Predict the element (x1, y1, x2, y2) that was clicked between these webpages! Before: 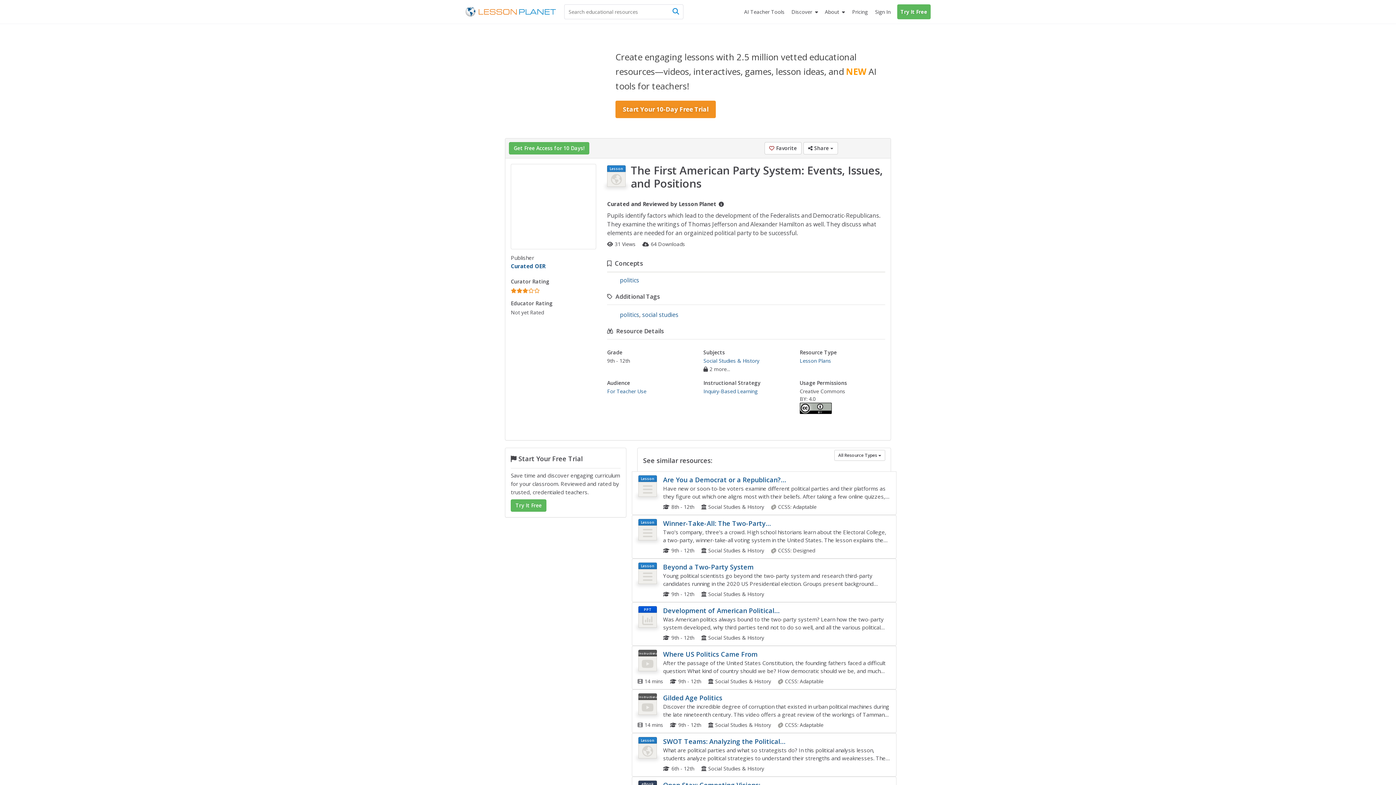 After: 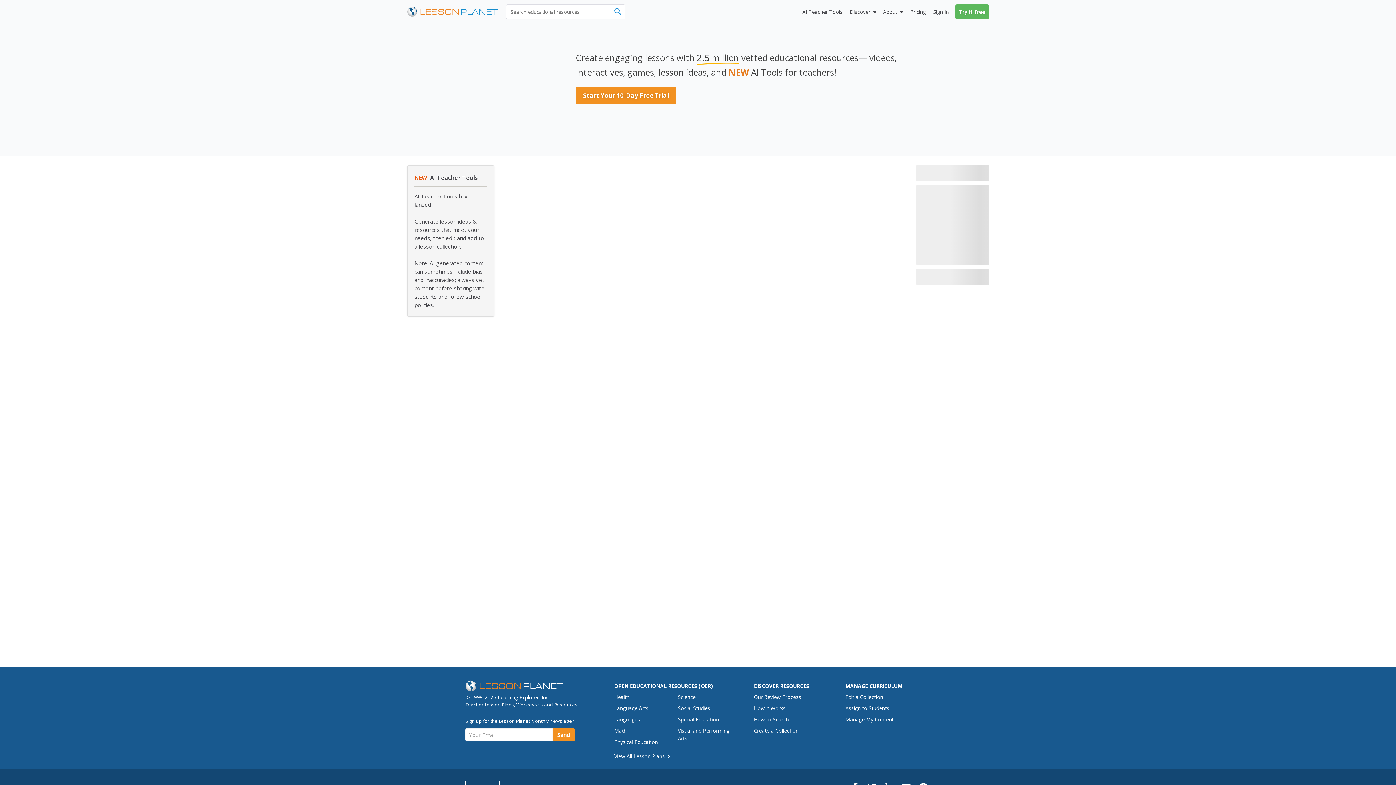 Action: label: AI Teacher Tools bbox: (740, 4, 788, 19)